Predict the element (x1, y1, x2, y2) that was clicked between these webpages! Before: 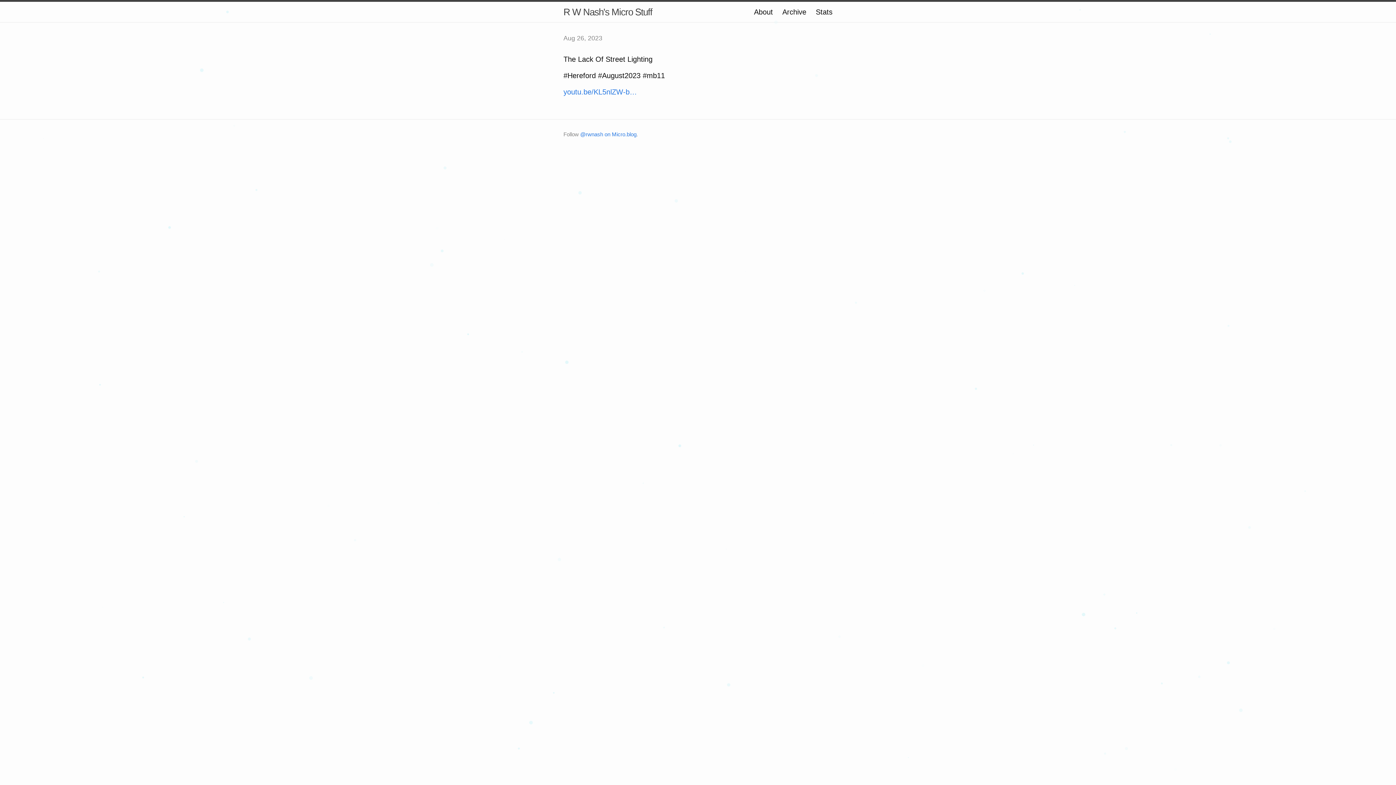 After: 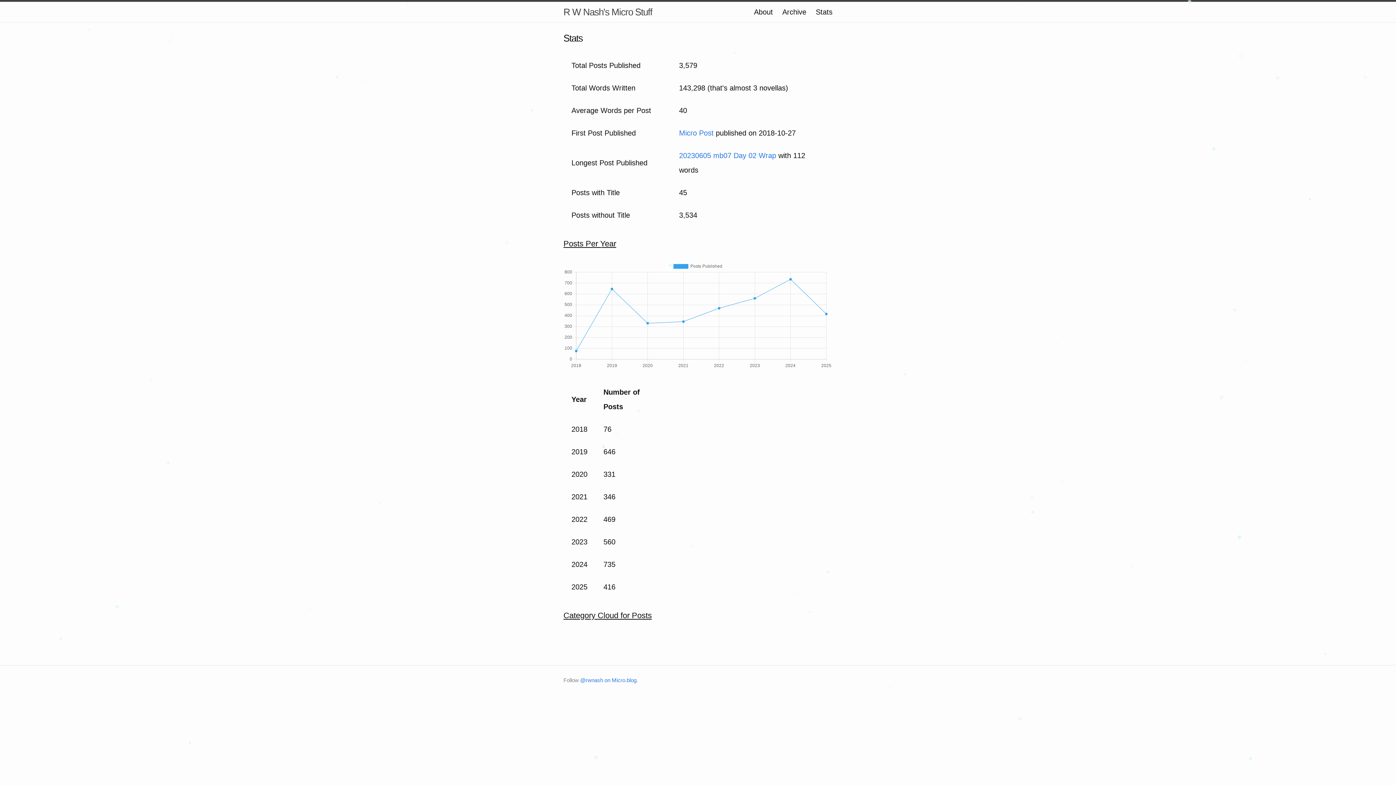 Action: label: Stats bbox: (816, 8, 832, 16)